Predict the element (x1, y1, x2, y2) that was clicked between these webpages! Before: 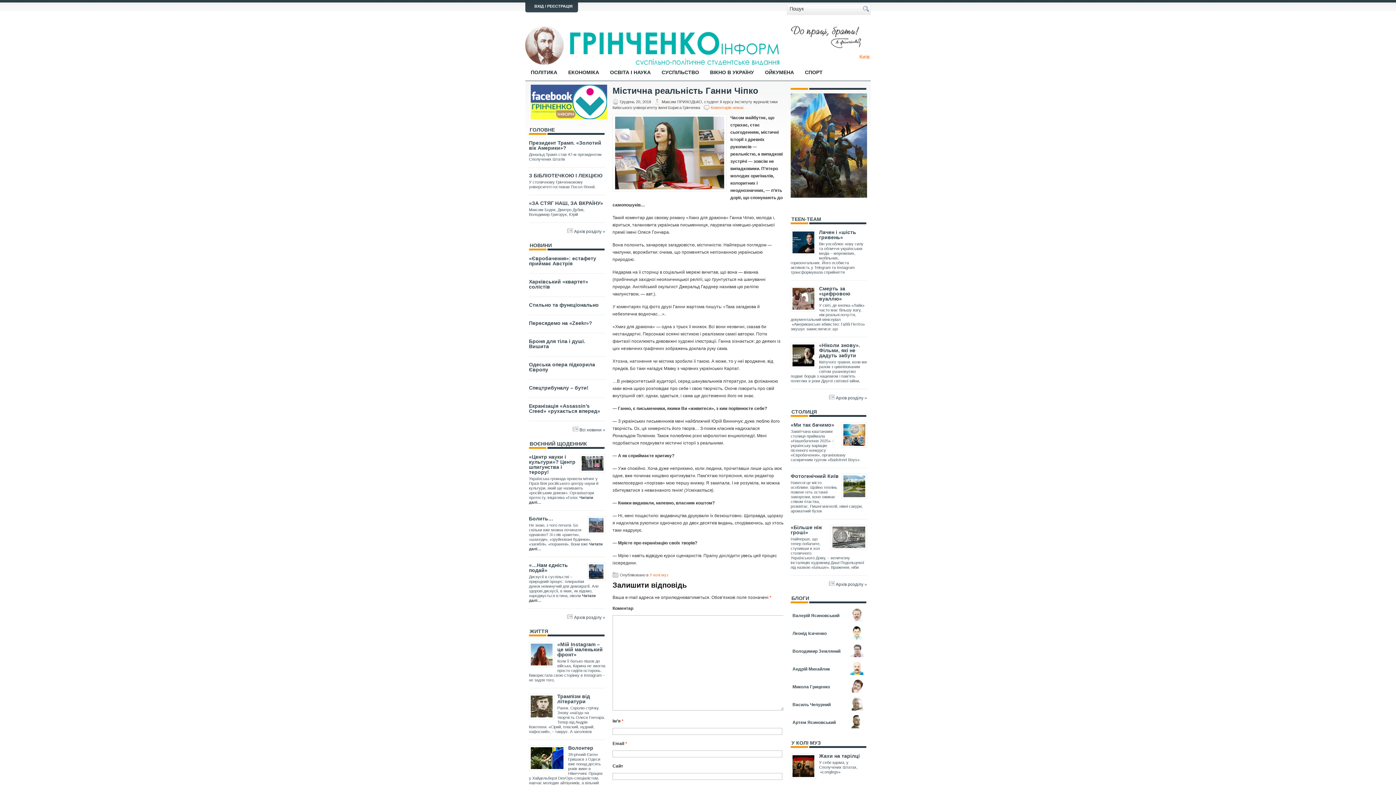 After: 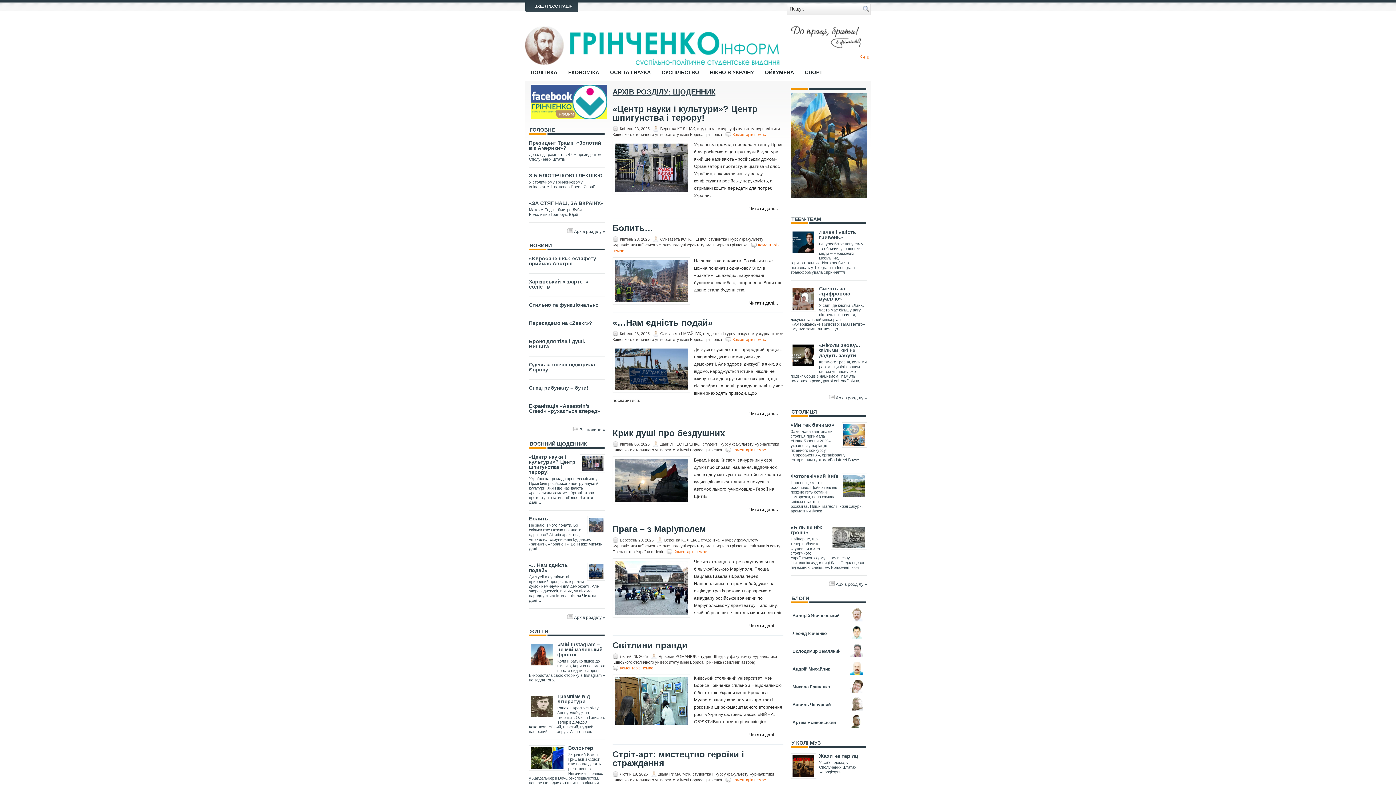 Action: bbox: (574, 615, 605, 620) label: Архів розділу »